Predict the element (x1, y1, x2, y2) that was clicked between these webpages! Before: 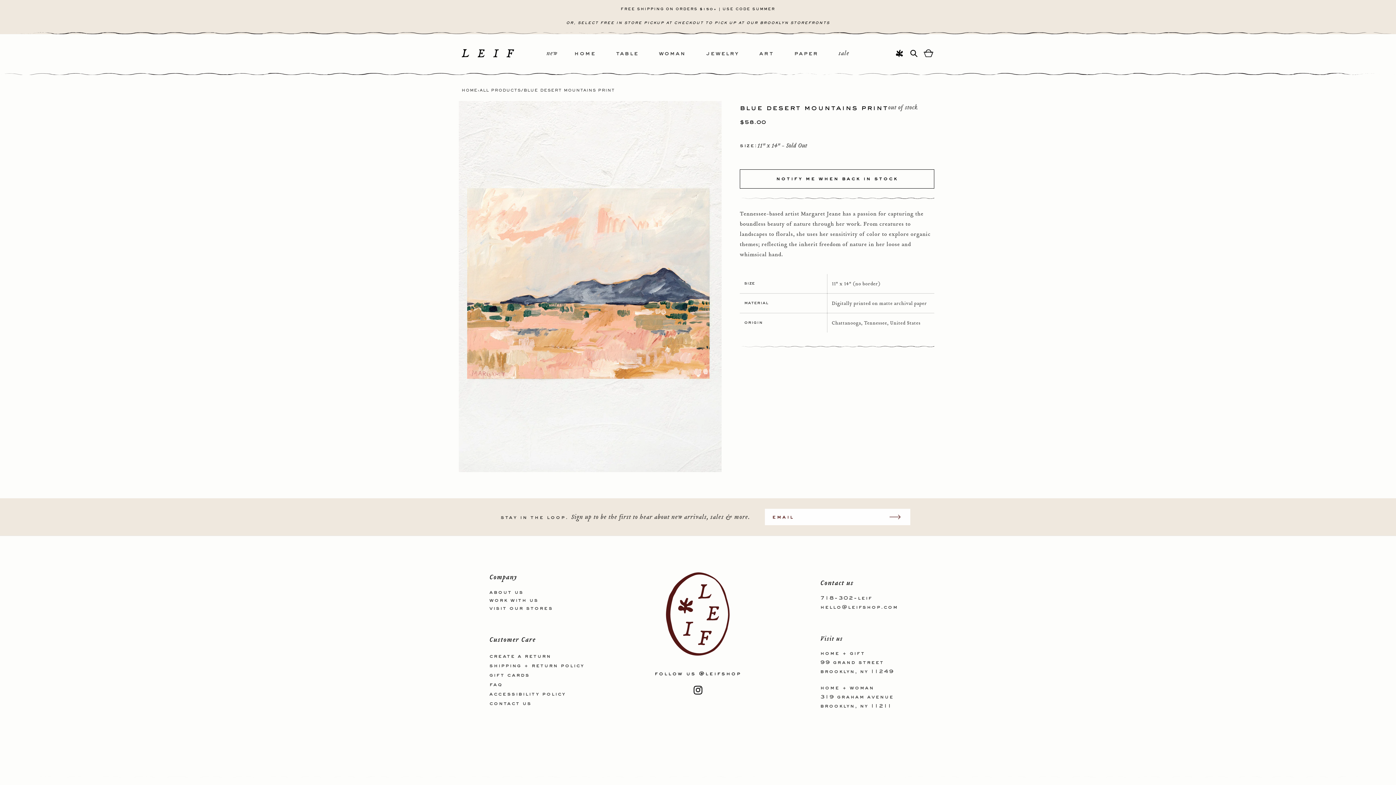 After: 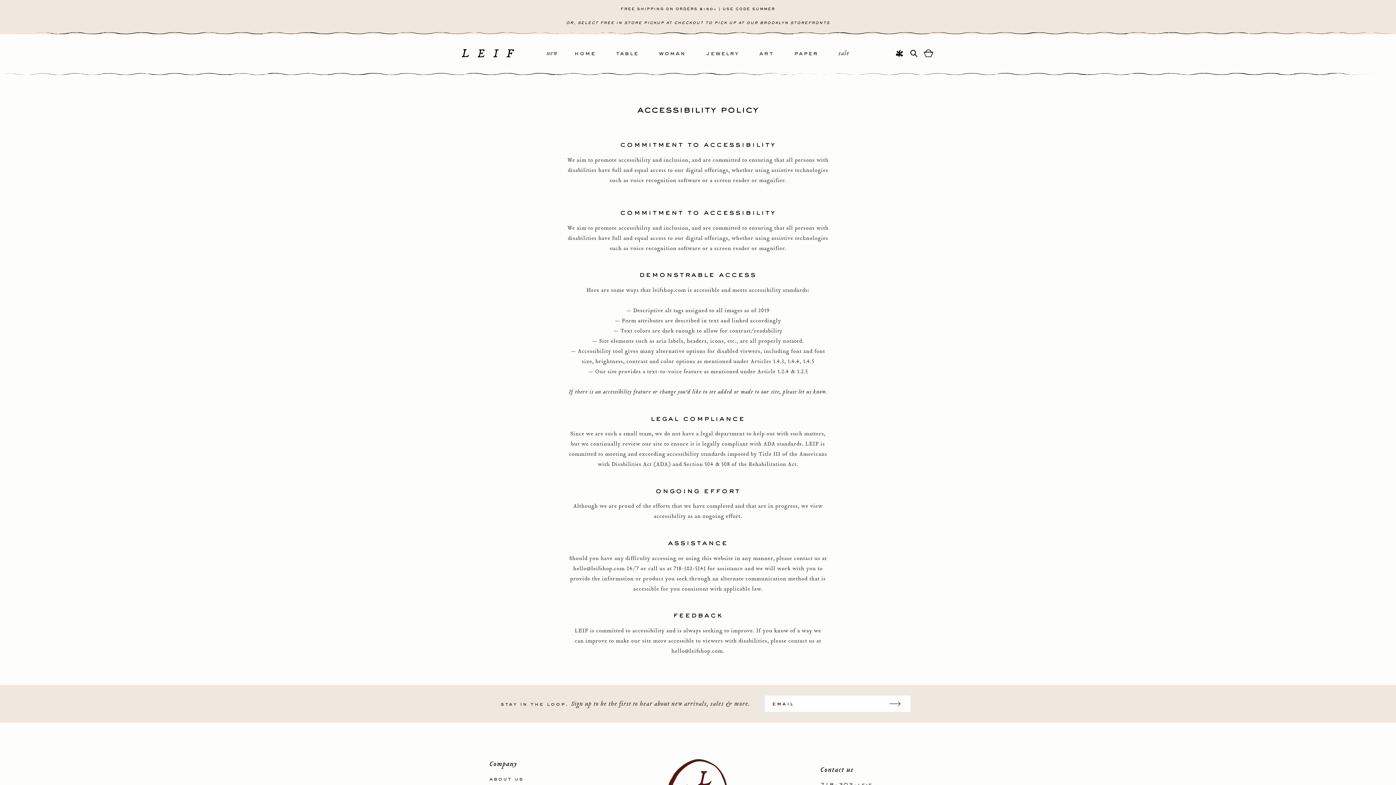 Action: bbox: (489, 689, 565, 699) label: accessibility policy